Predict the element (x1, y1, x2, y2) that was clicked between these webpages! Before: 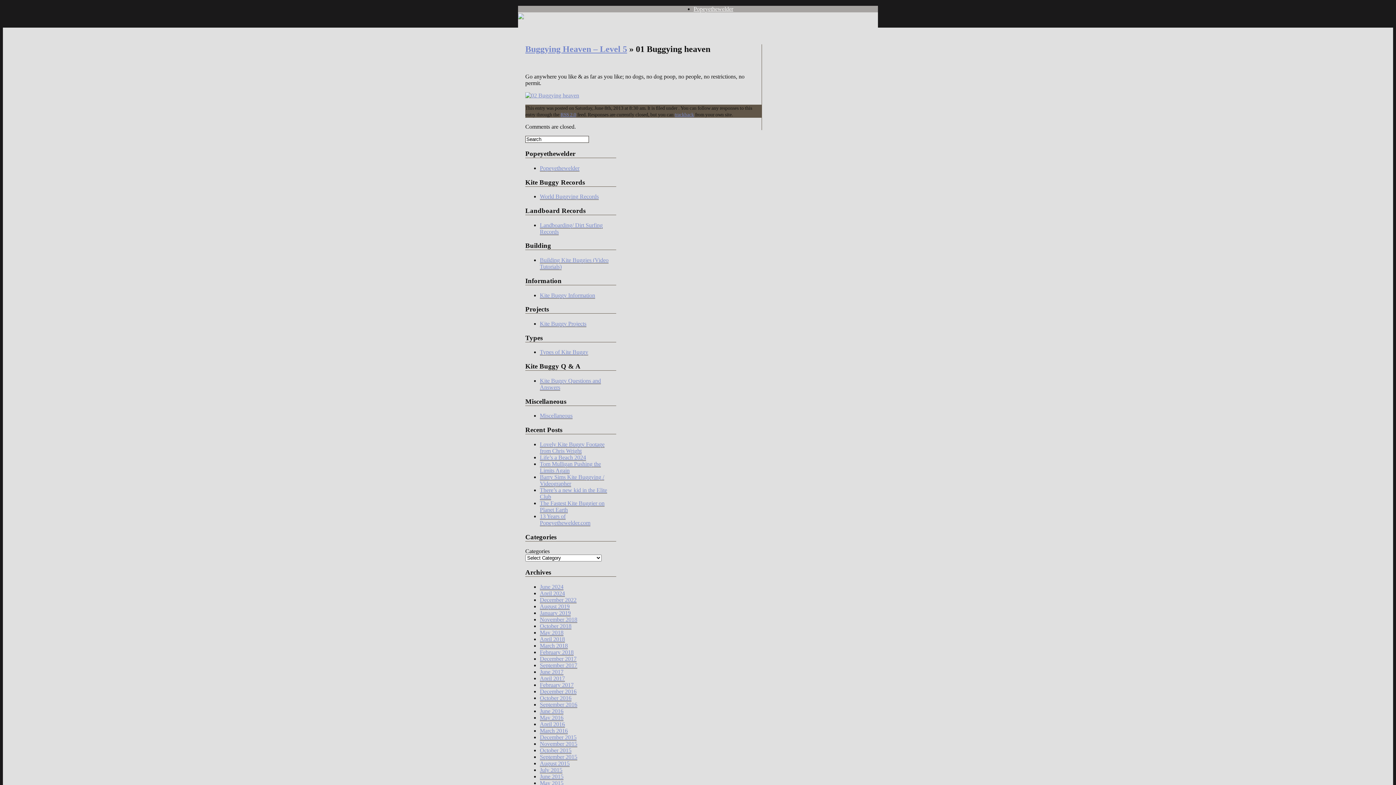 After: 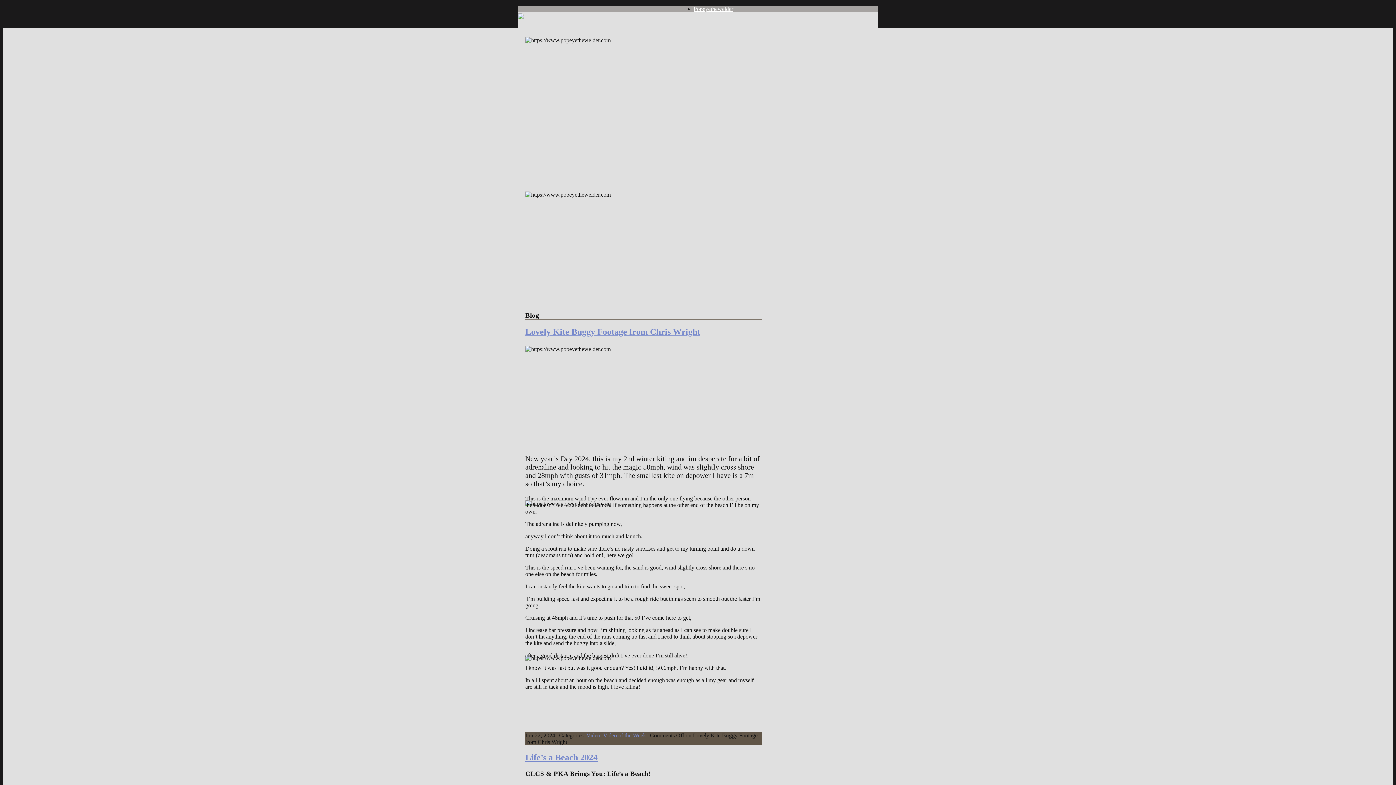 Action: bbox: (518, 13, 693, 26)